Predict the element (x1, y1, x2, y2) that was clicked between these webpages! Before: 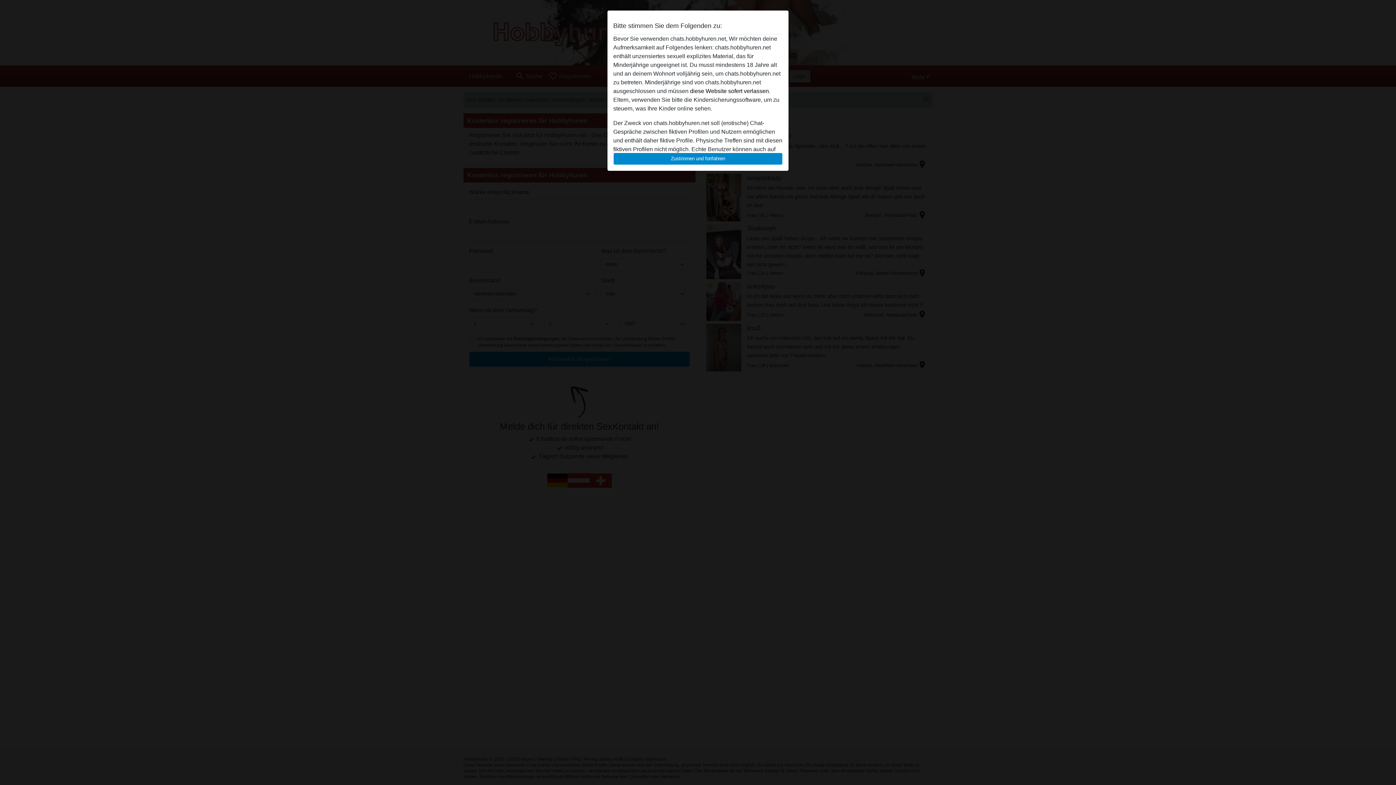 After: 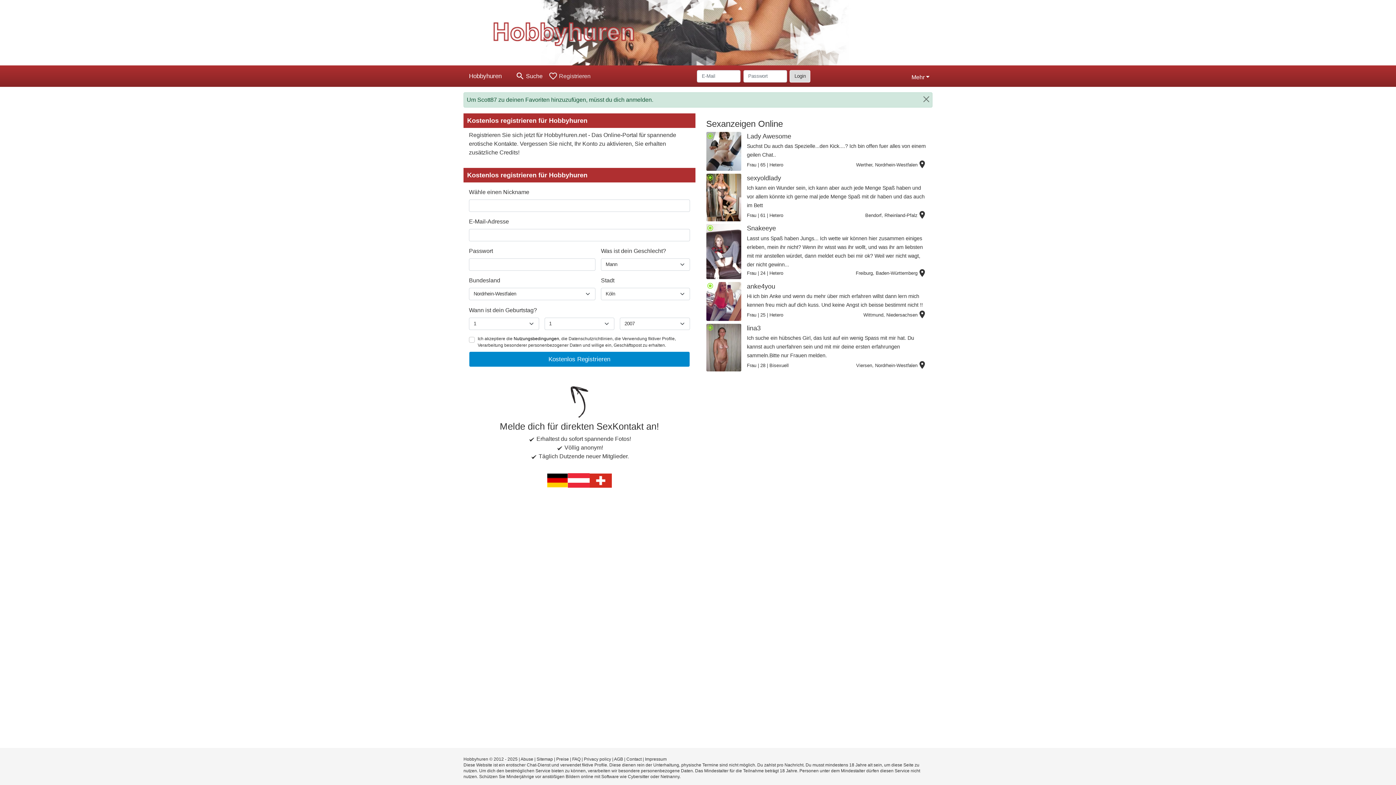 Action: bbox: (613, 152, 782, 165) label: Zustimmen und fortfahren